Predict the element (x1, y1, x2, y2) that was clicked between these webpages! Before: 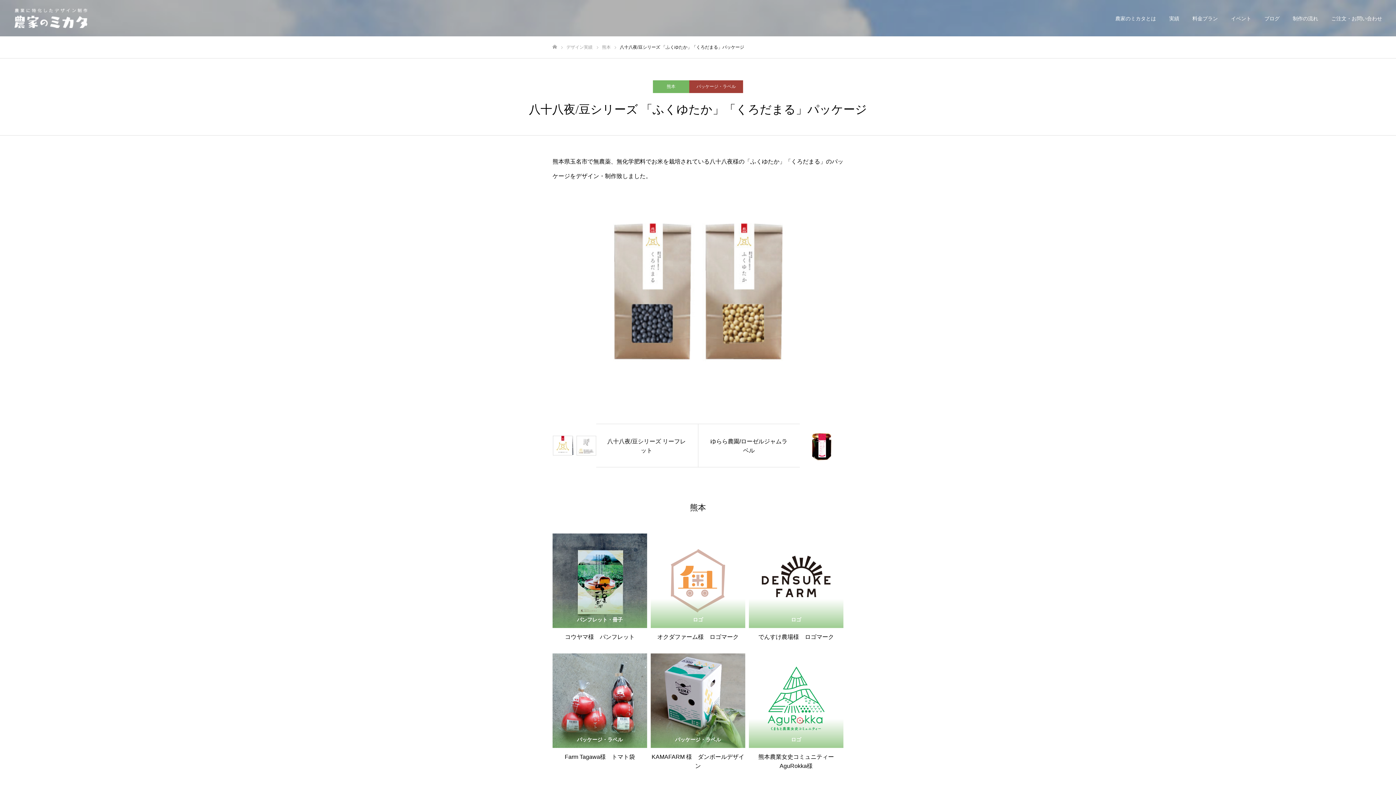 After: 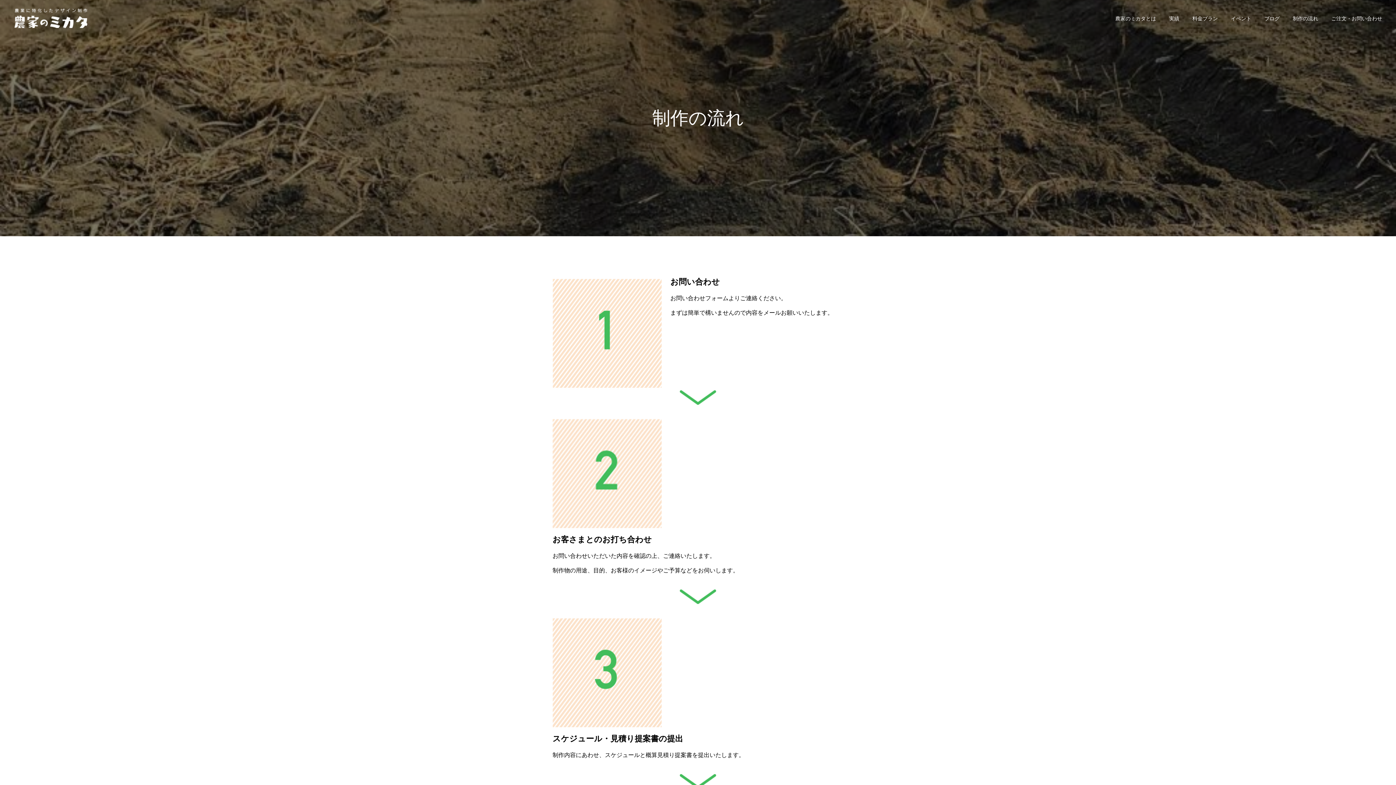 Action: label: 制作の流れ bbox: (1286, 0, 1325, 36)